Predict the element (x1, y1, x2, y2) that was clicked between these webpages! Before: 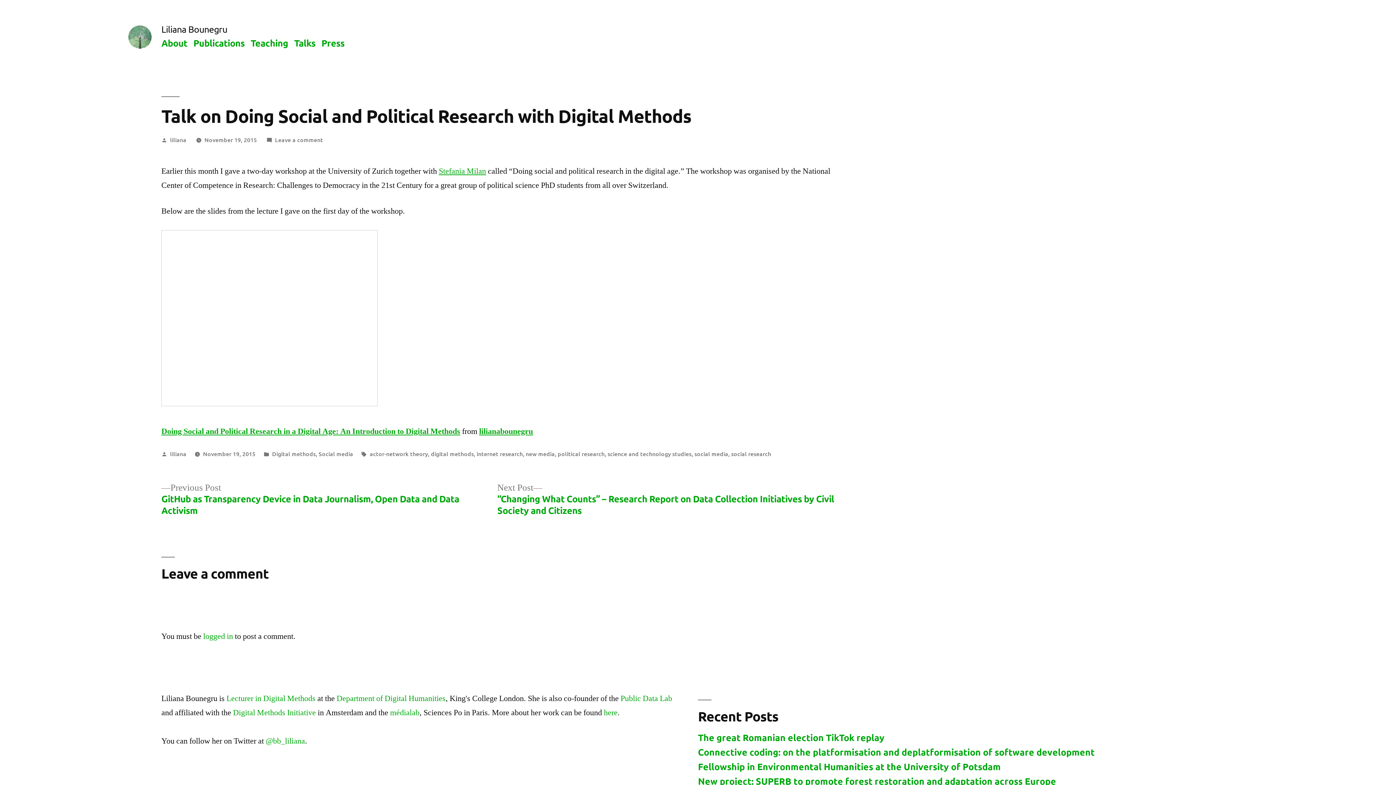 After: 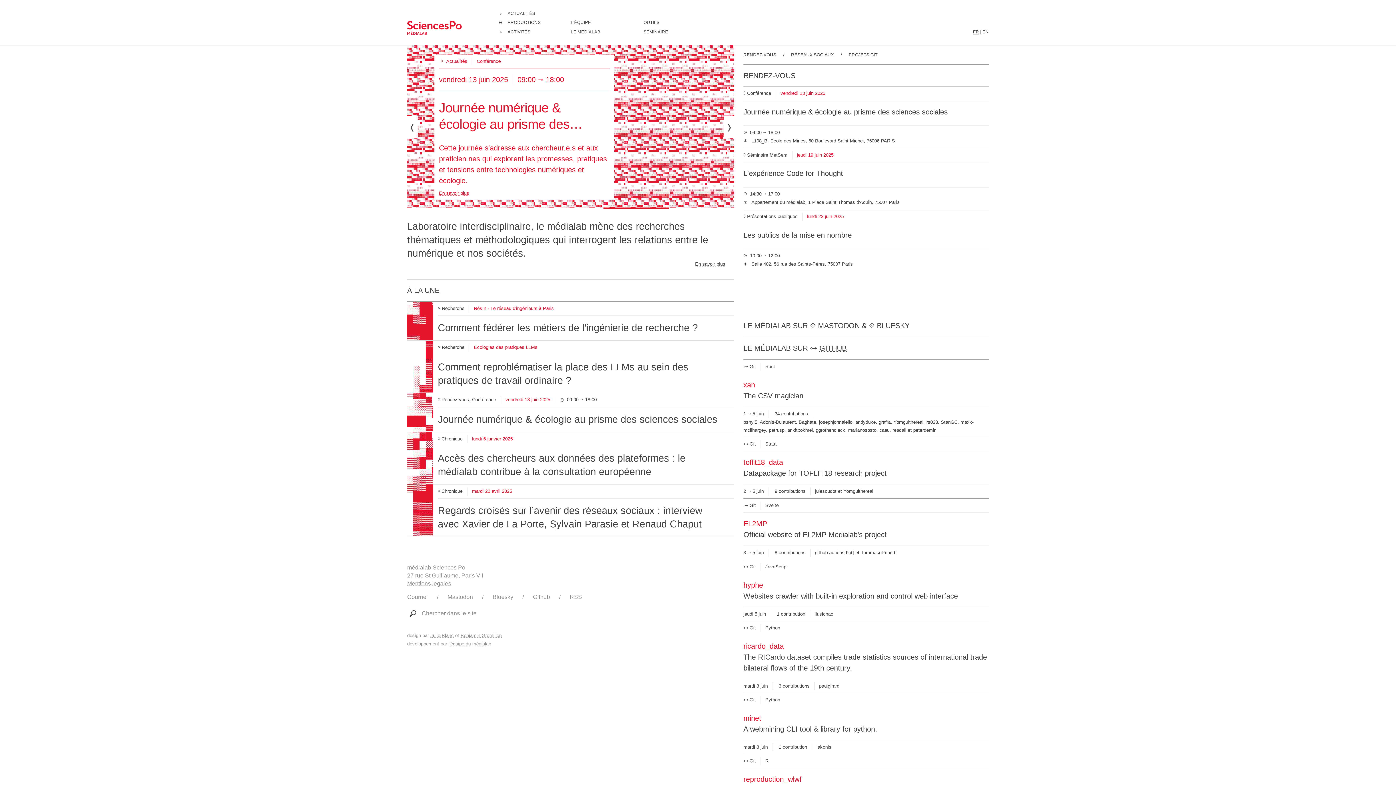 Action: bbox: (390, 707, 419, 718) label: médialab